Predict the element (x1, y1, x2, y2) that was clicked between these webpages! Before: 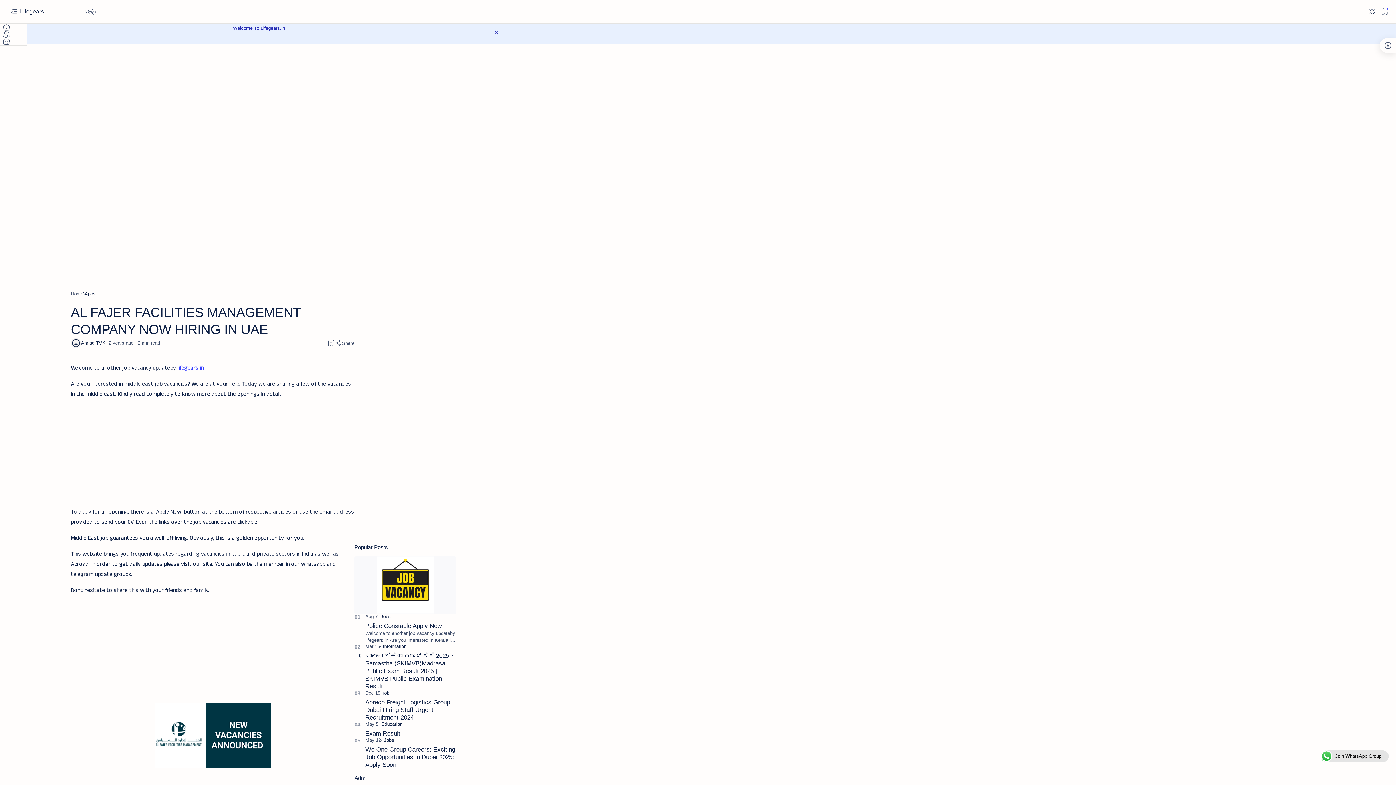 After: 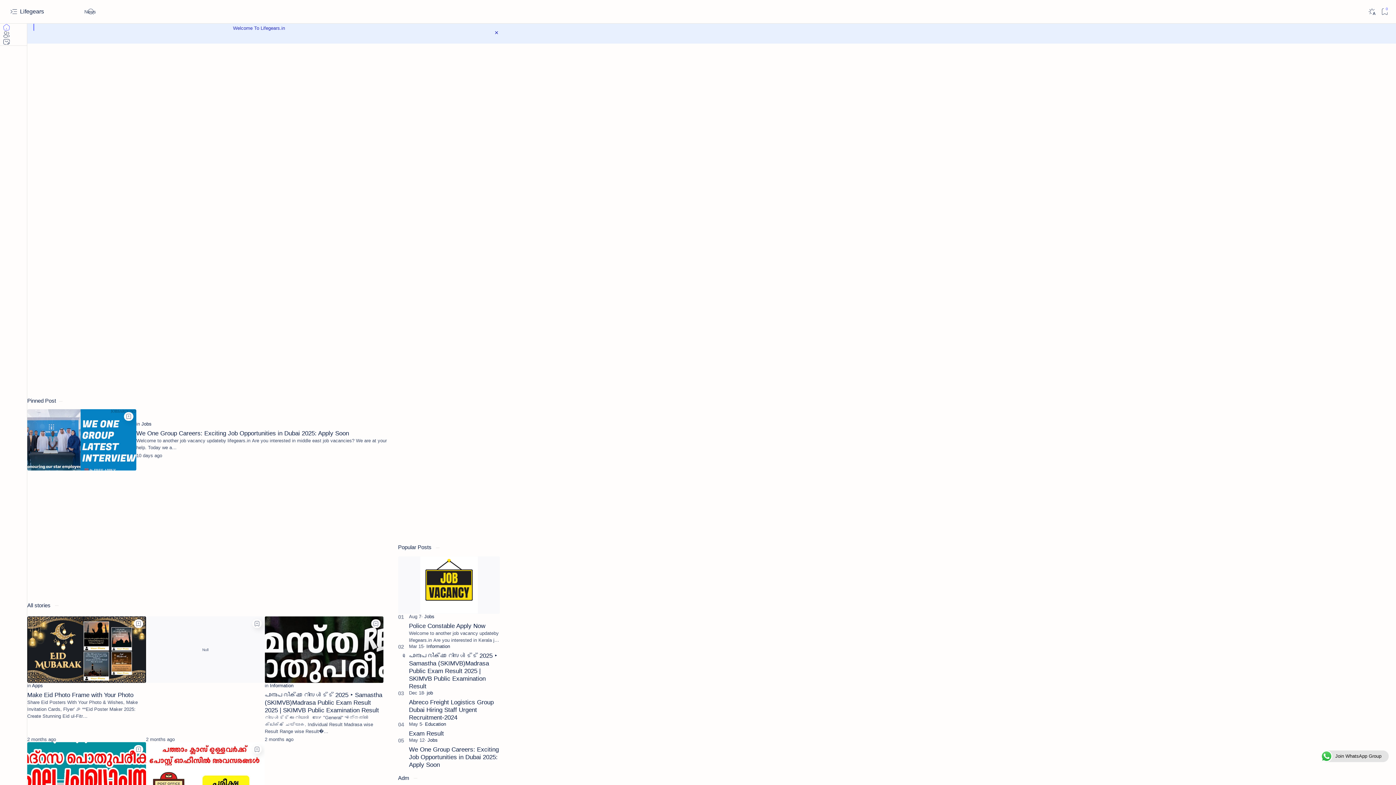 Action: bbox: (177, 364, 203, 372) label: lifegears.in